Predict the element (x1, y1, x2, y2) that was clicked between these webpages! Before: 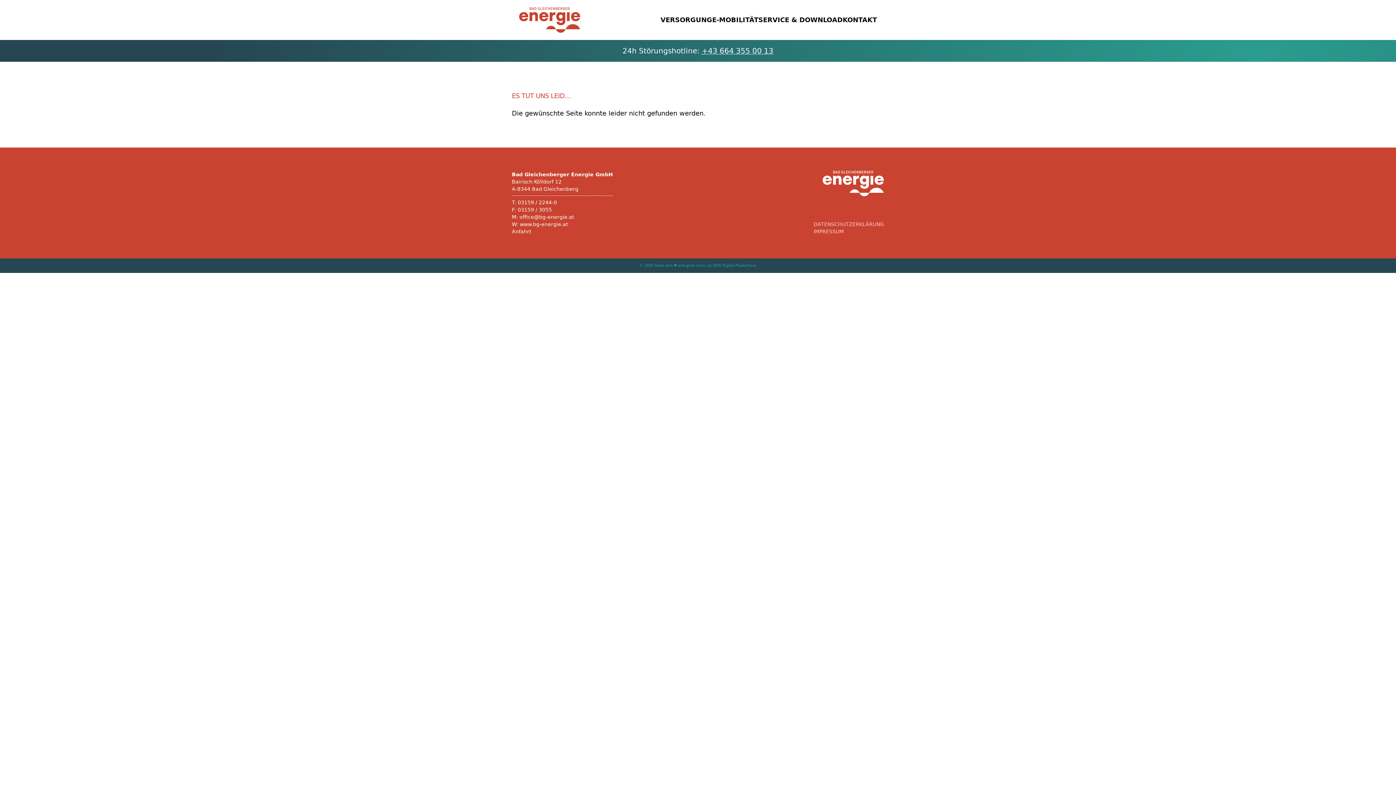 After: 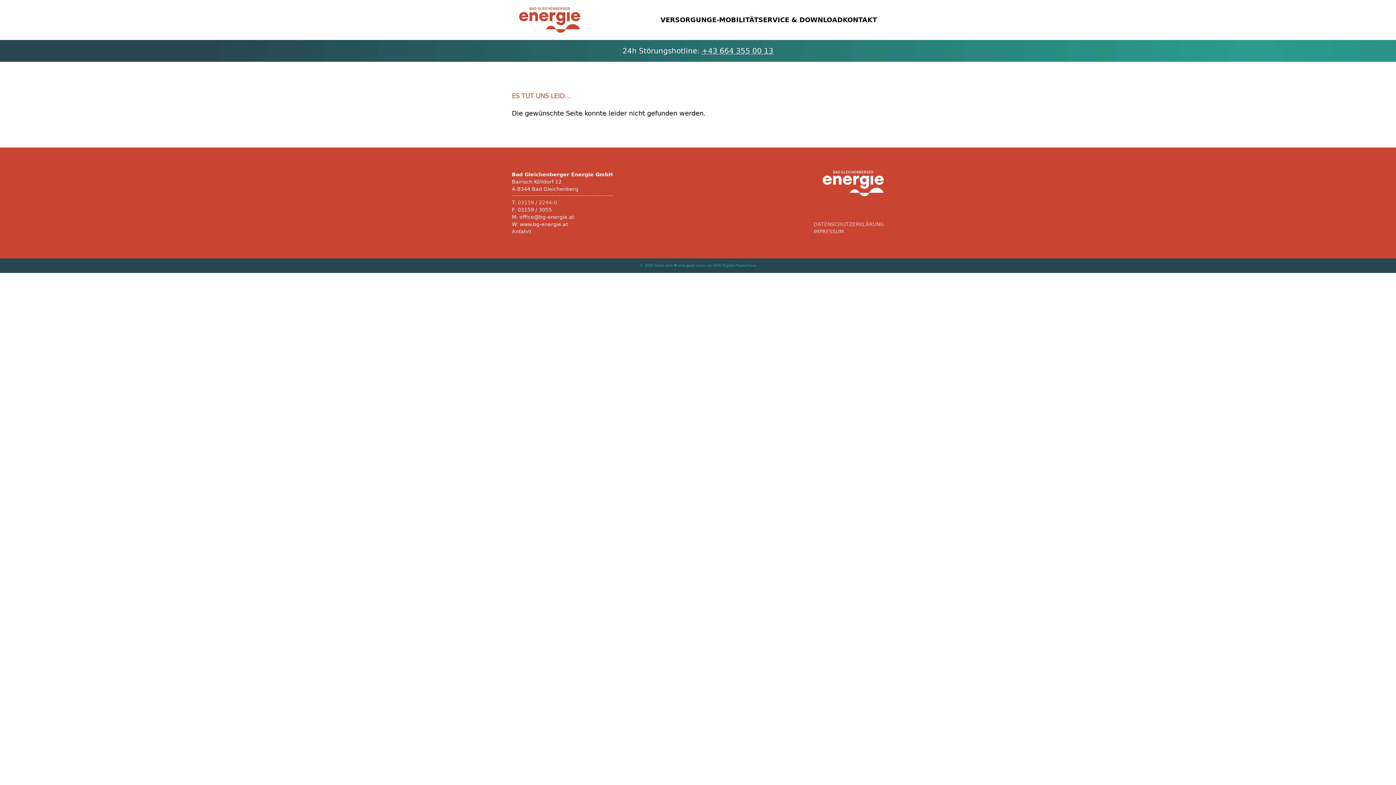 Action: label: 03159 / 2244-0 bbox: (517, 199, 557, 205)